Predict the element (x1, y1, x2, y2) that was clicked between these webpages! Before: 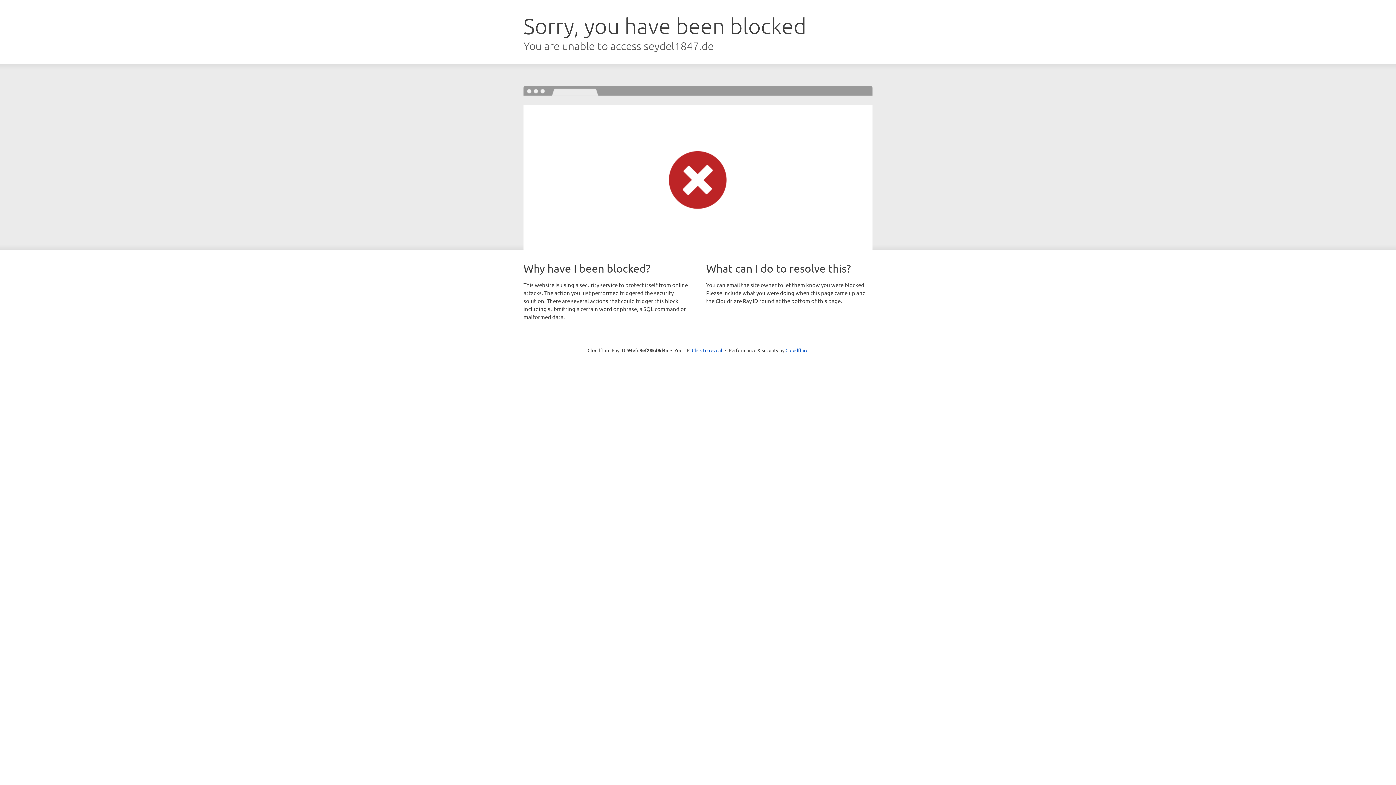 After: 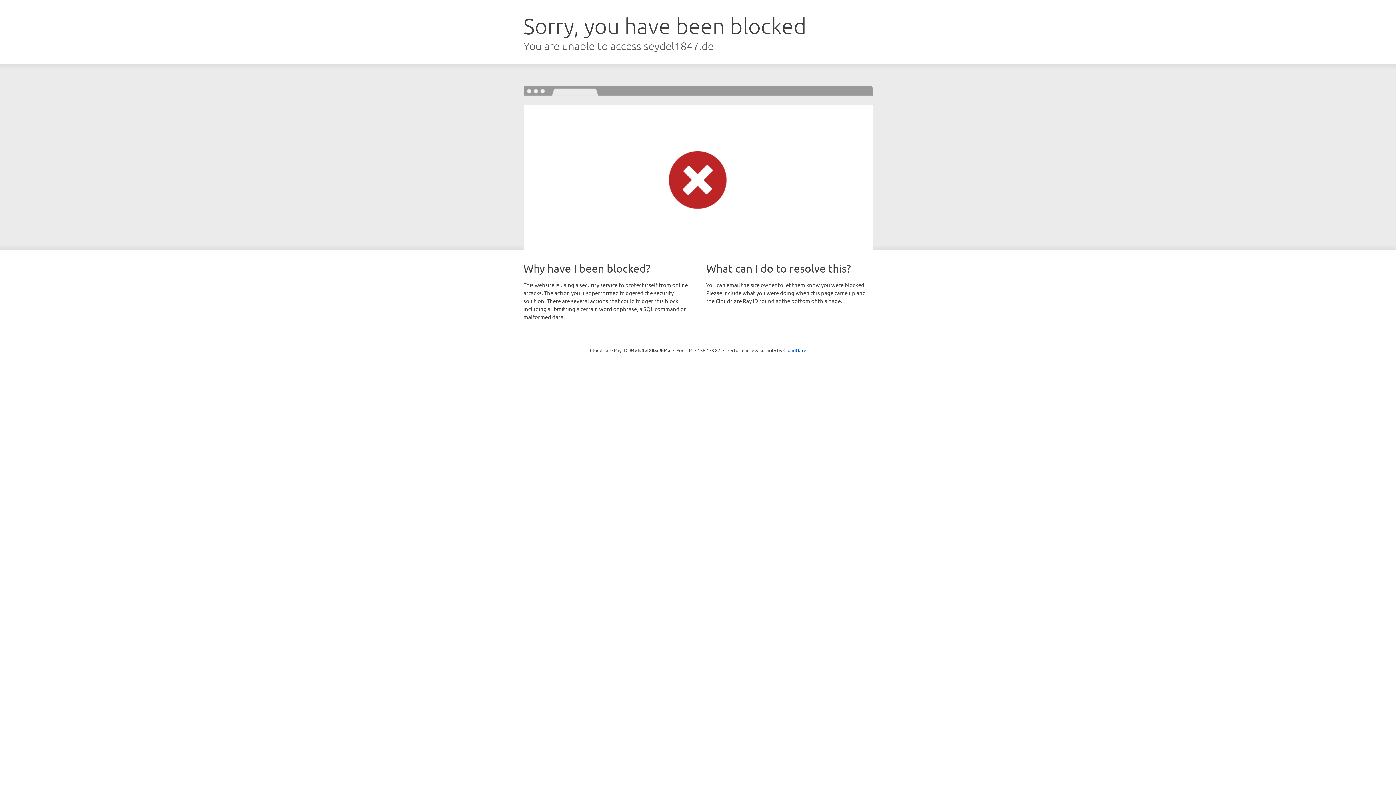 Action: bbox: (692, 346, 722, 353) label: Click to reveal